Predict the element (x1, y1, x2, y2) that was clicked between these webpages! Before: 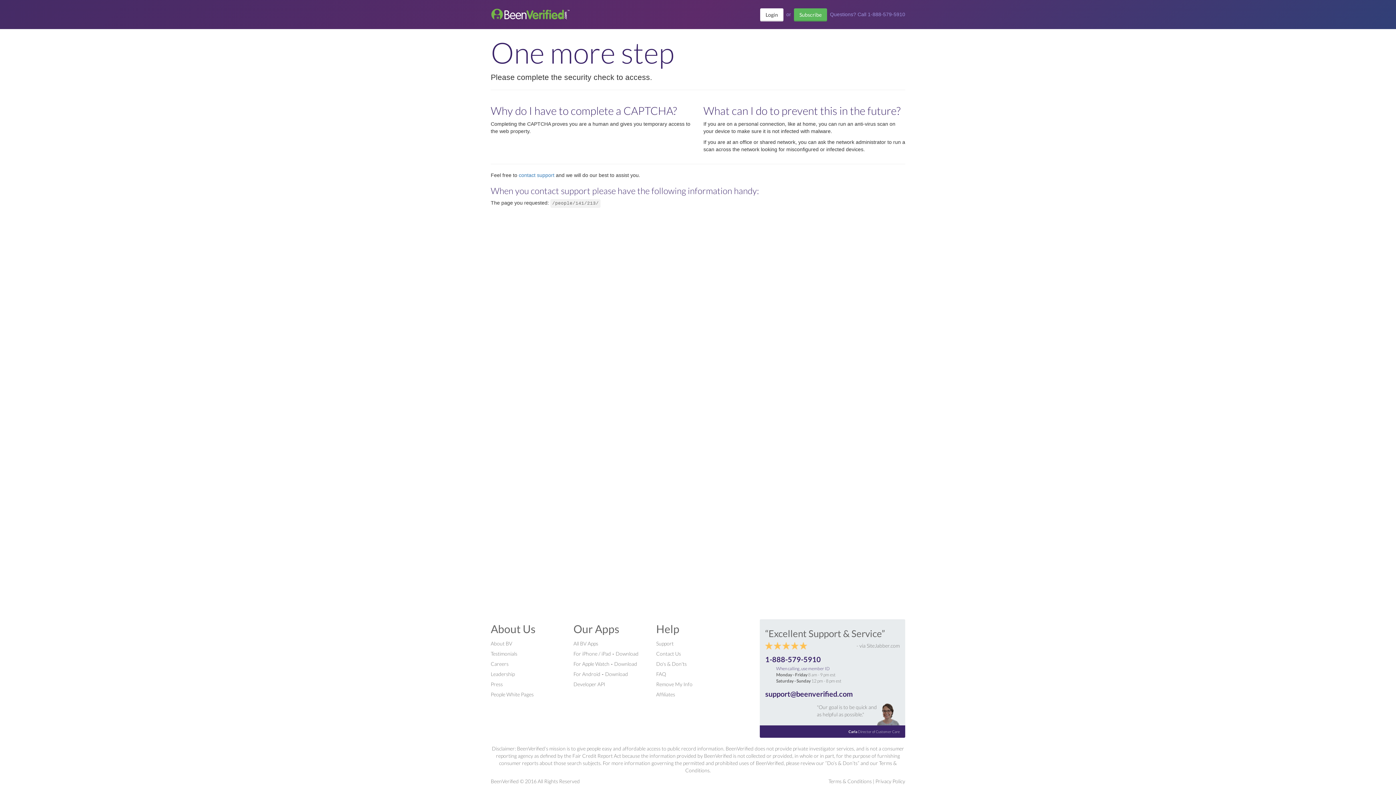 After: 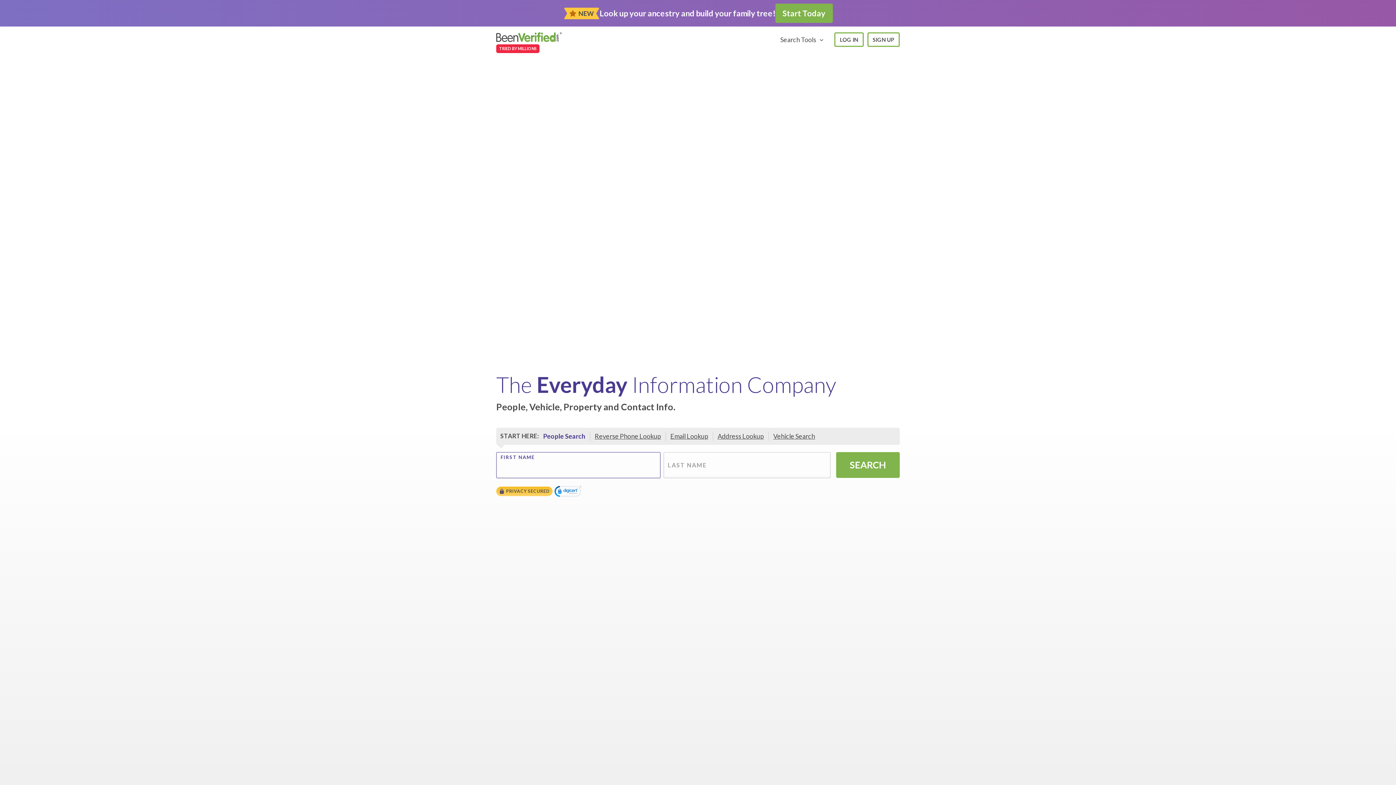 Action: bbox: (490, 778, 518, 784) label: BeenVerified